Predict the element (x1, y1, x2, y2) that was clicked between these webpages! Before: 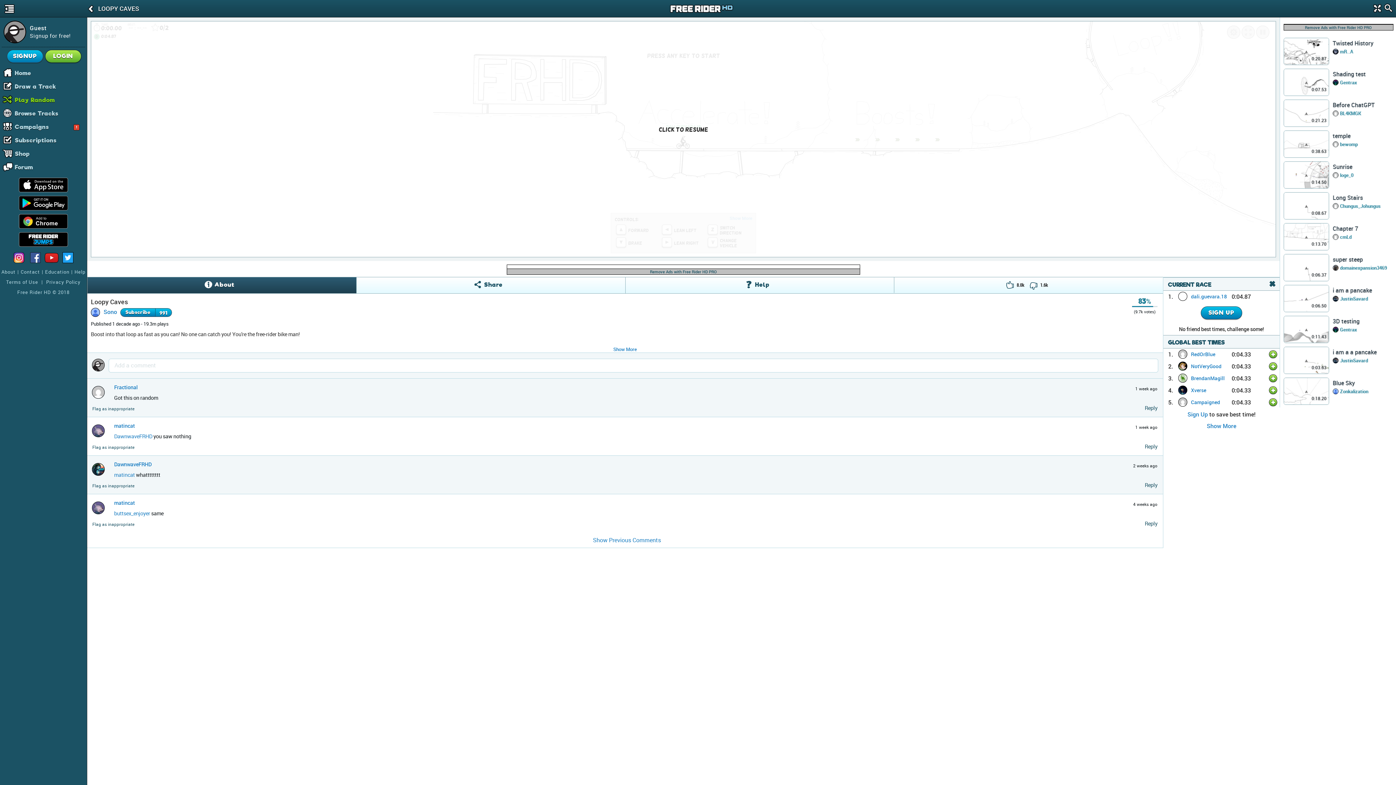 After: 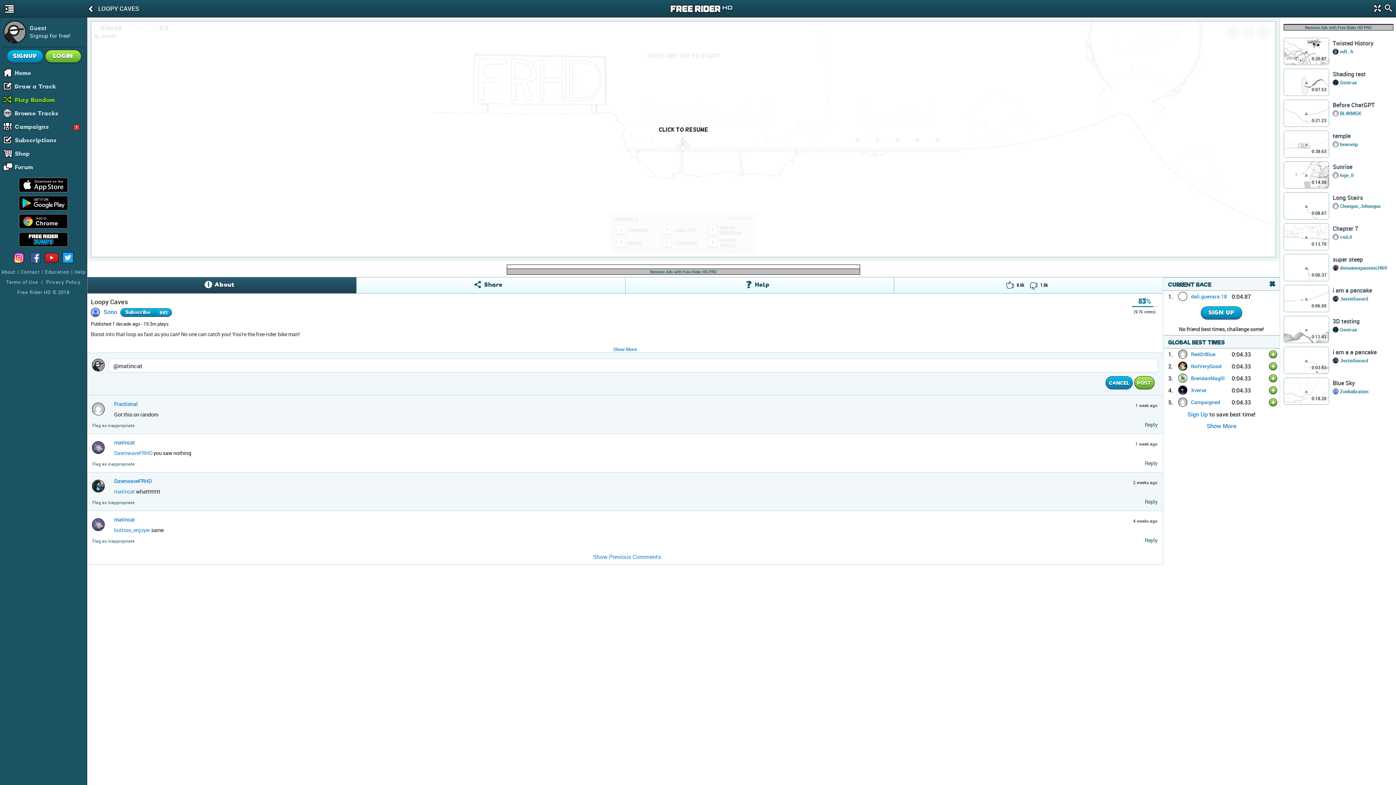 Action: bbox: (1145, 443, 1157, 450) label: Reply